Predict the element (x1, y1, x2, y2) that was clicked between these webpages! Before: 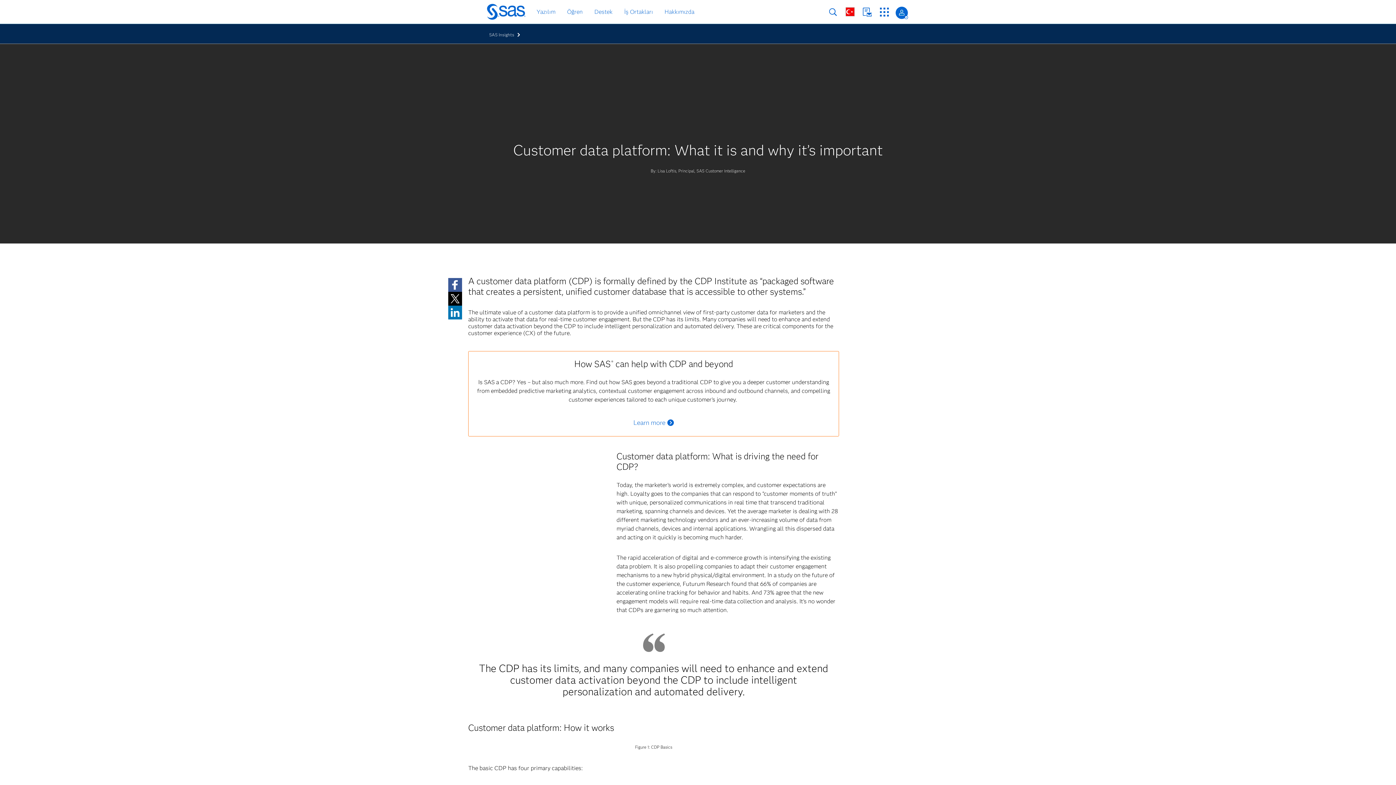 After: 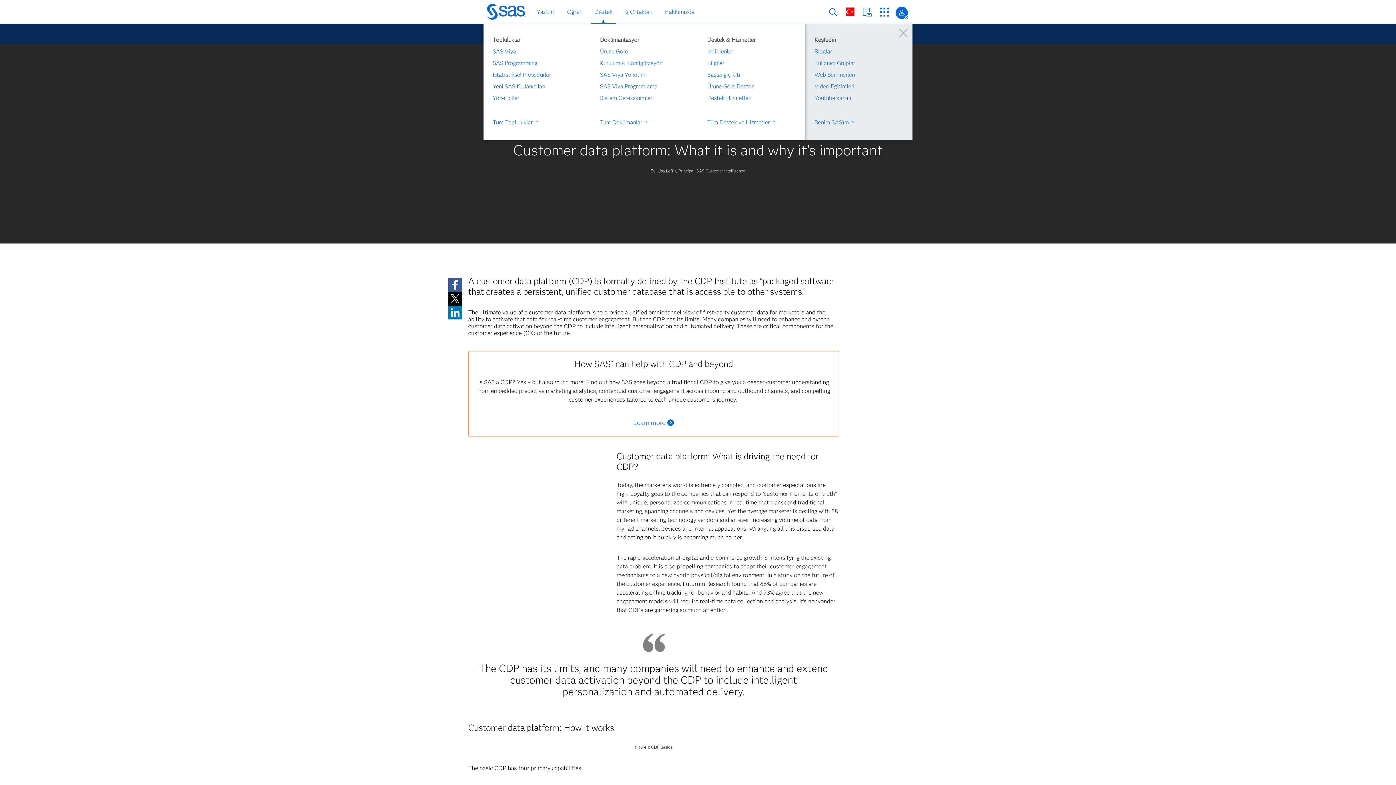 Action: label: Destek bbox: (592, 6, 614, 17)